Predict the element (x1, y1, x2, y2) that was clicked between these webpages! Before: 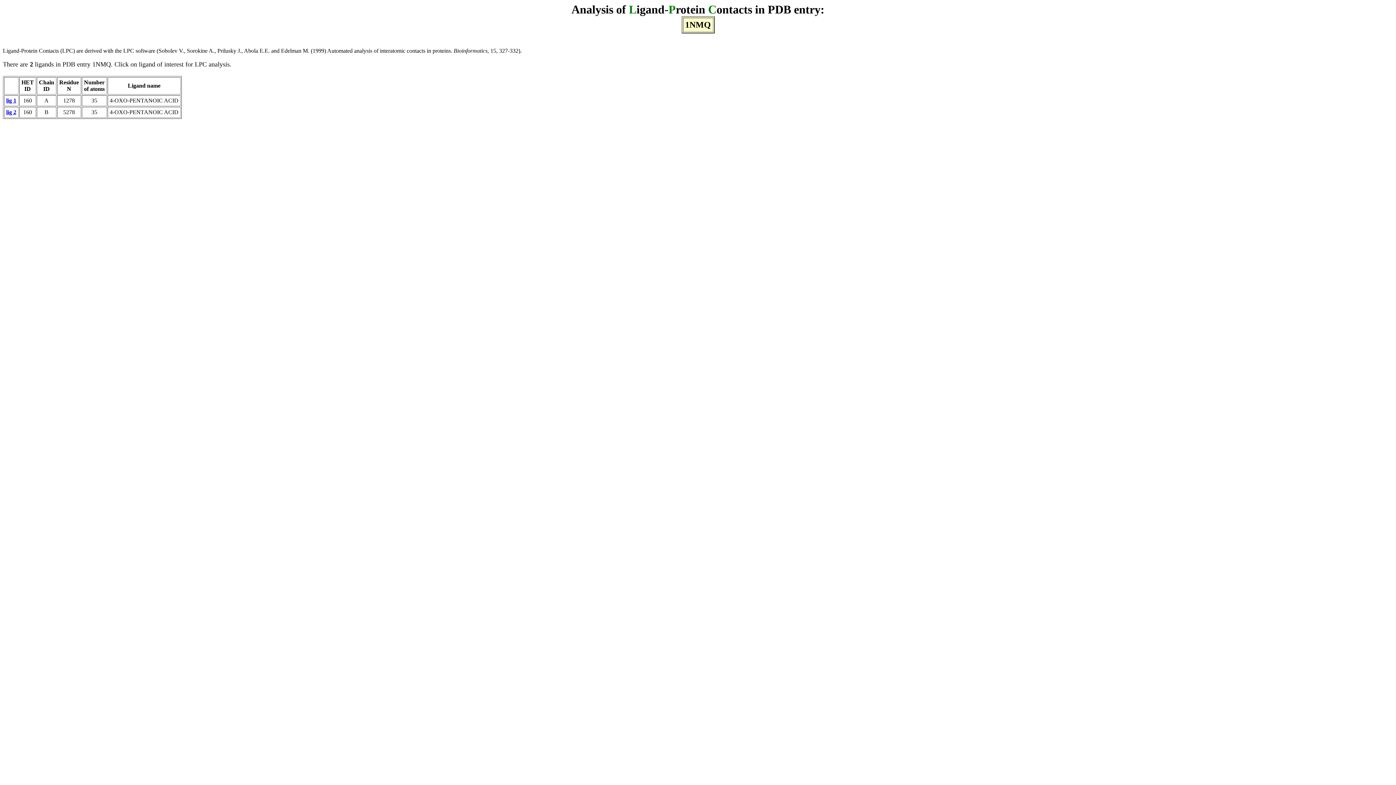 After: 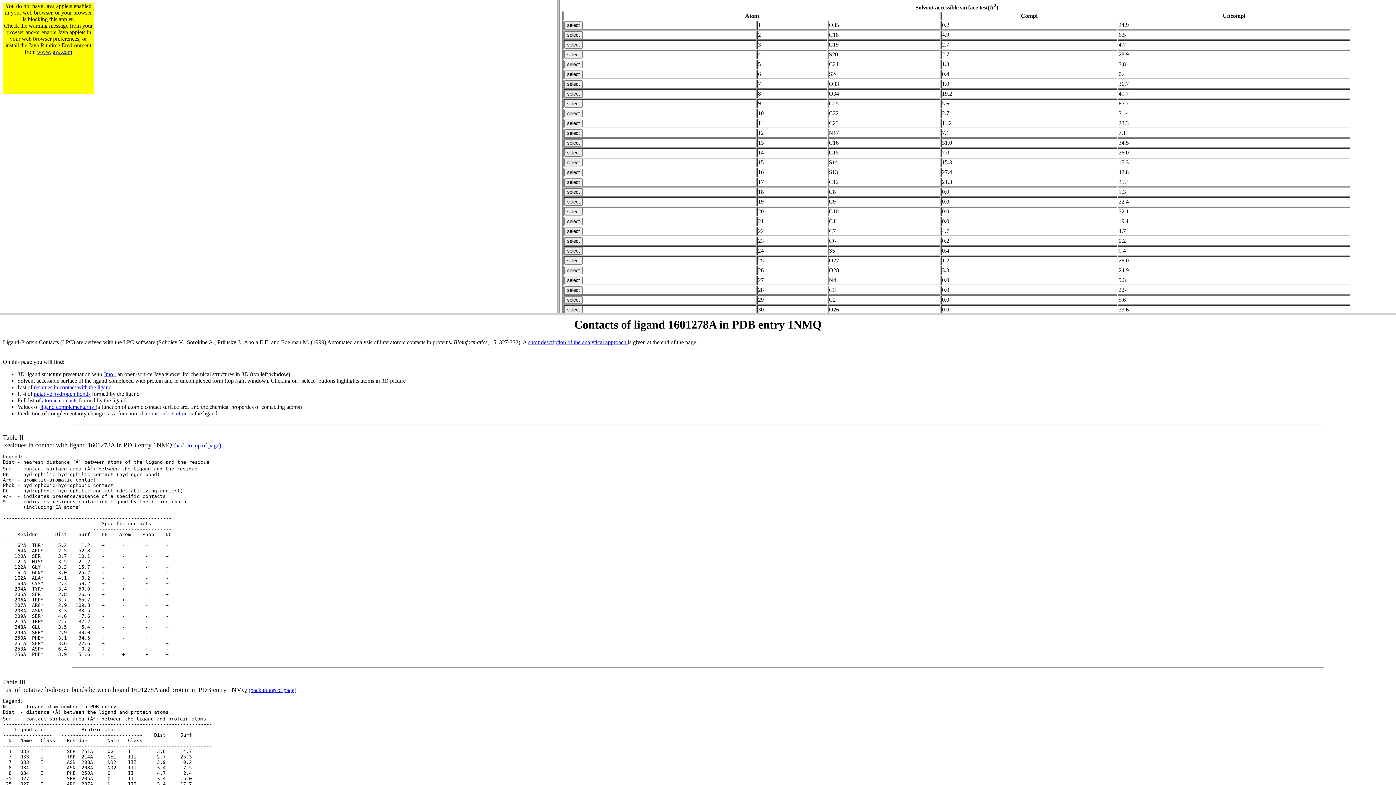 Action: bbox: (6, 97, 16, 103) label: lig 1